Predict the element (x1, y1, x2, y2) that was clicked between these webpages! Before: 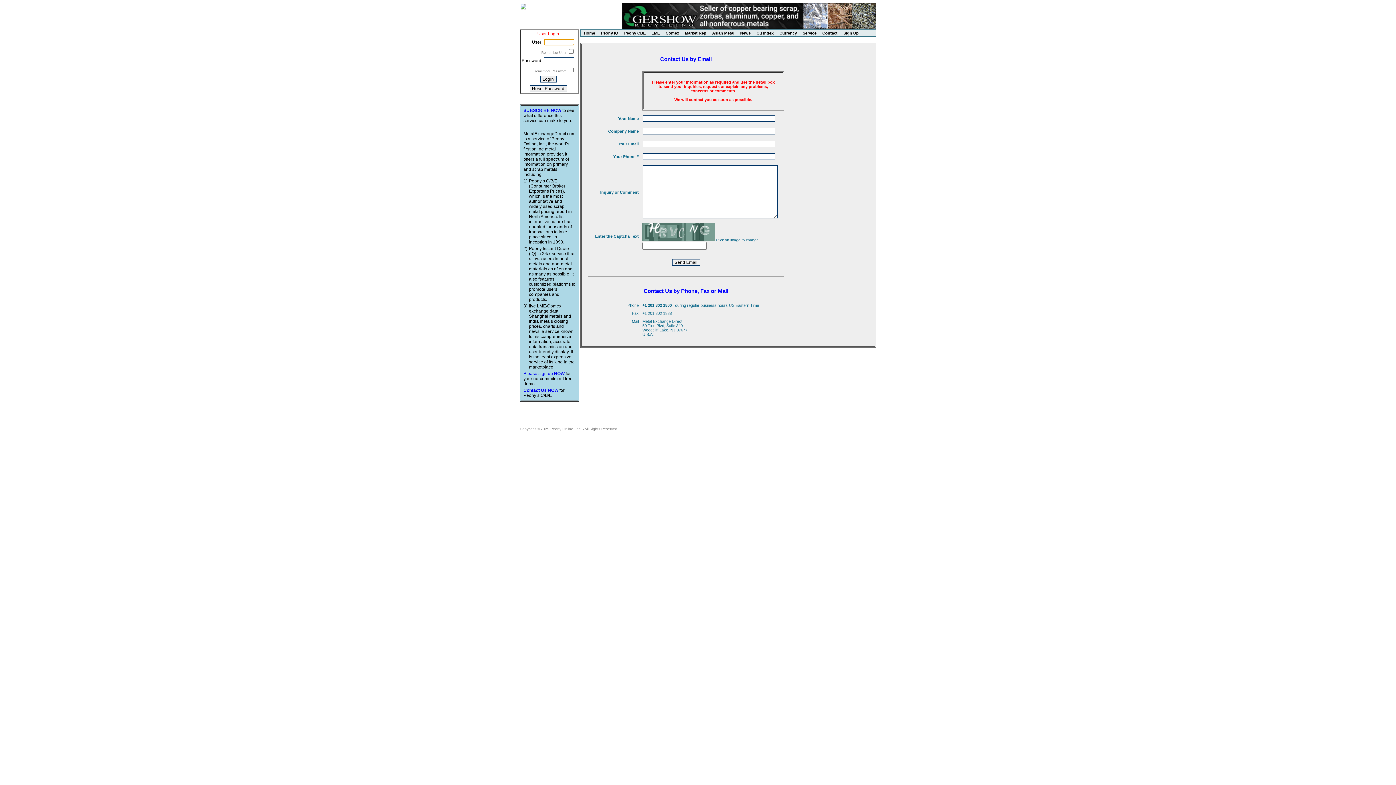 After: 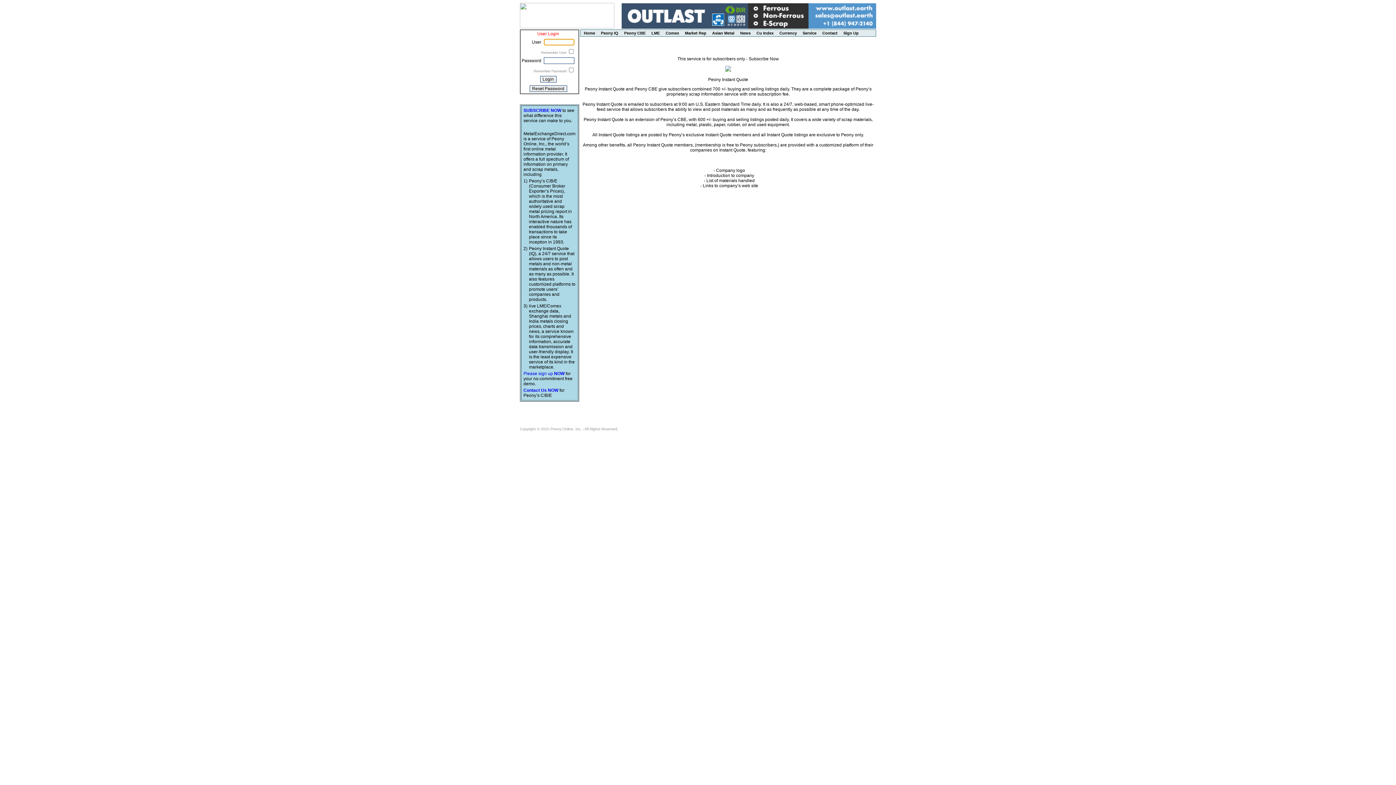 Action: label: Peony IQ bbox: (600, 30, 619, 35)